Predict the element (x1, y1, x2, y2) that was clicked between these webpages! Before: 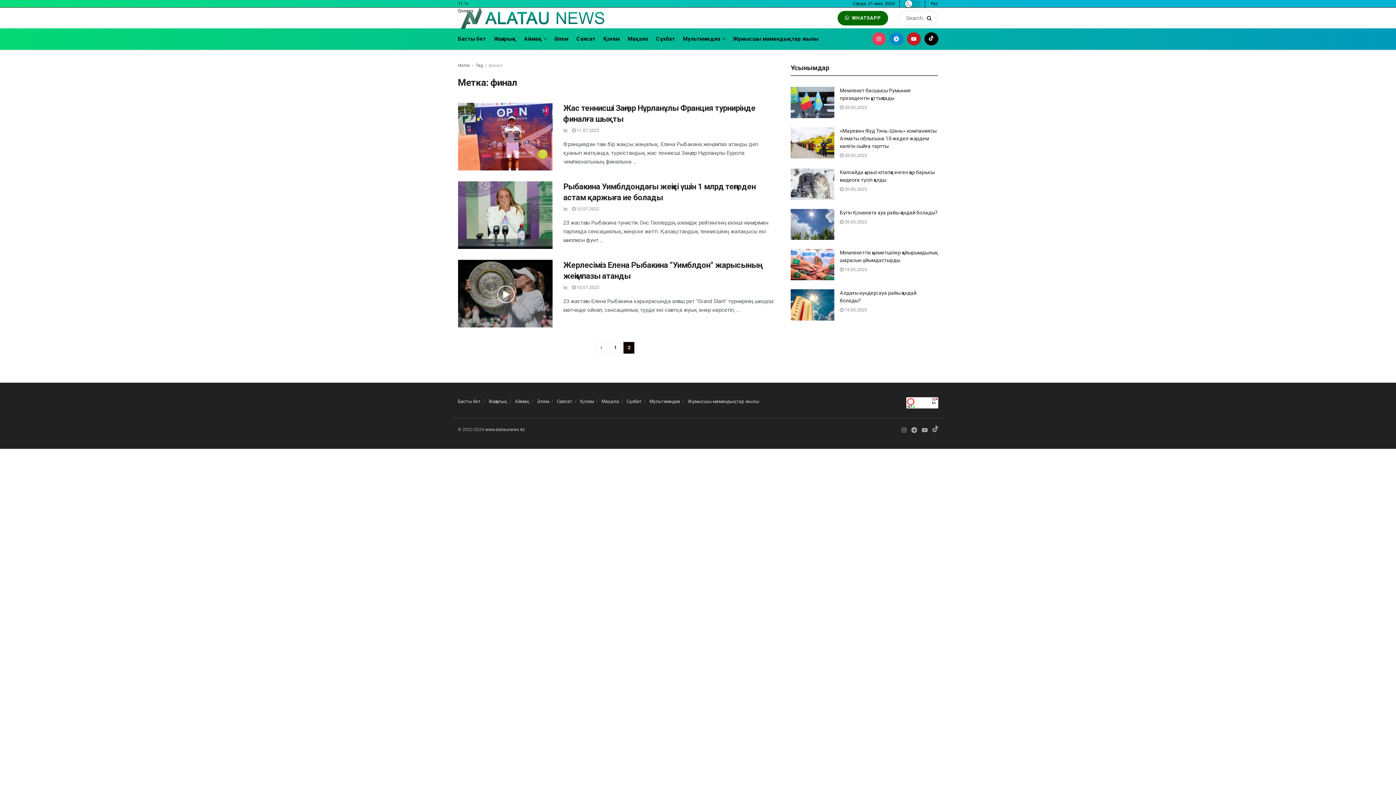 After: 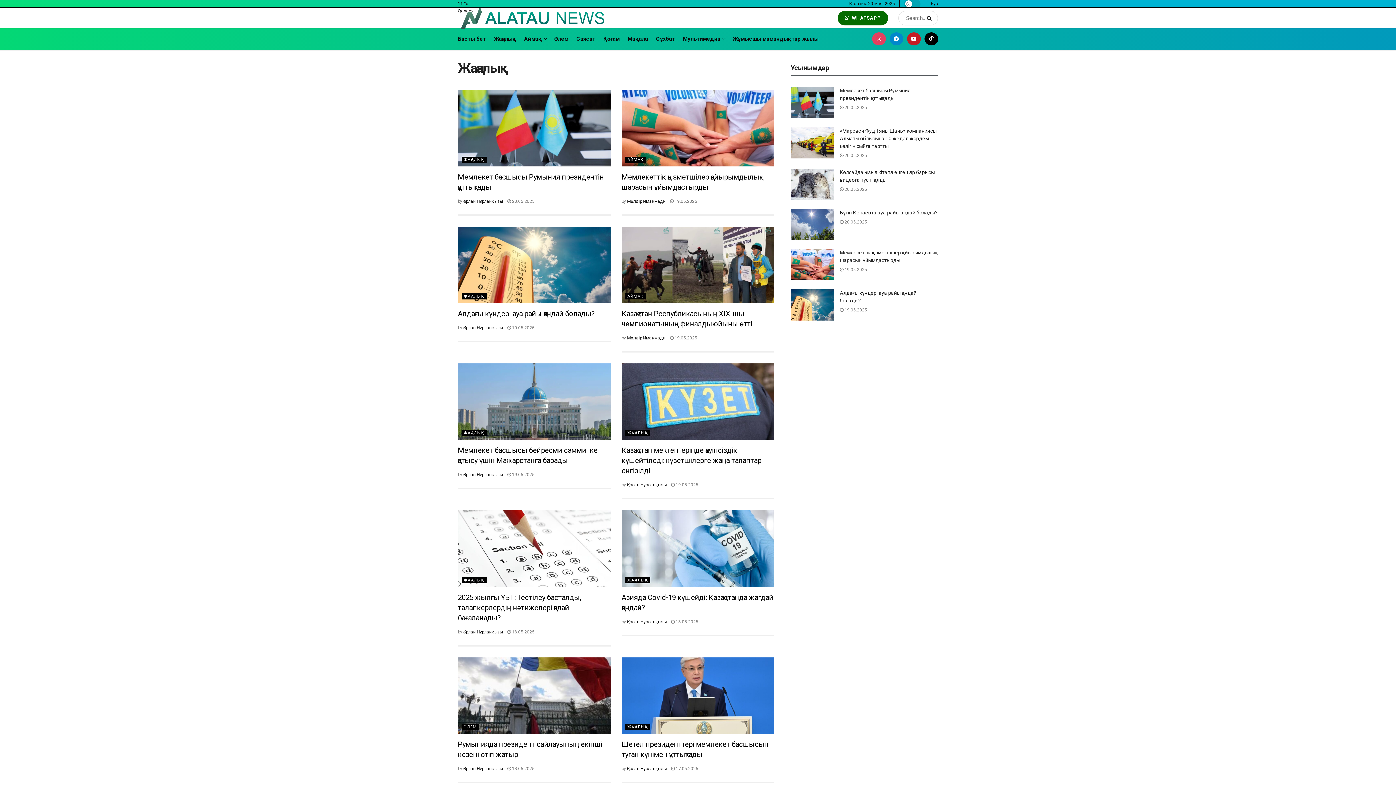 Action: bbox: (494, 28, 516, 49) label: Жаңалық